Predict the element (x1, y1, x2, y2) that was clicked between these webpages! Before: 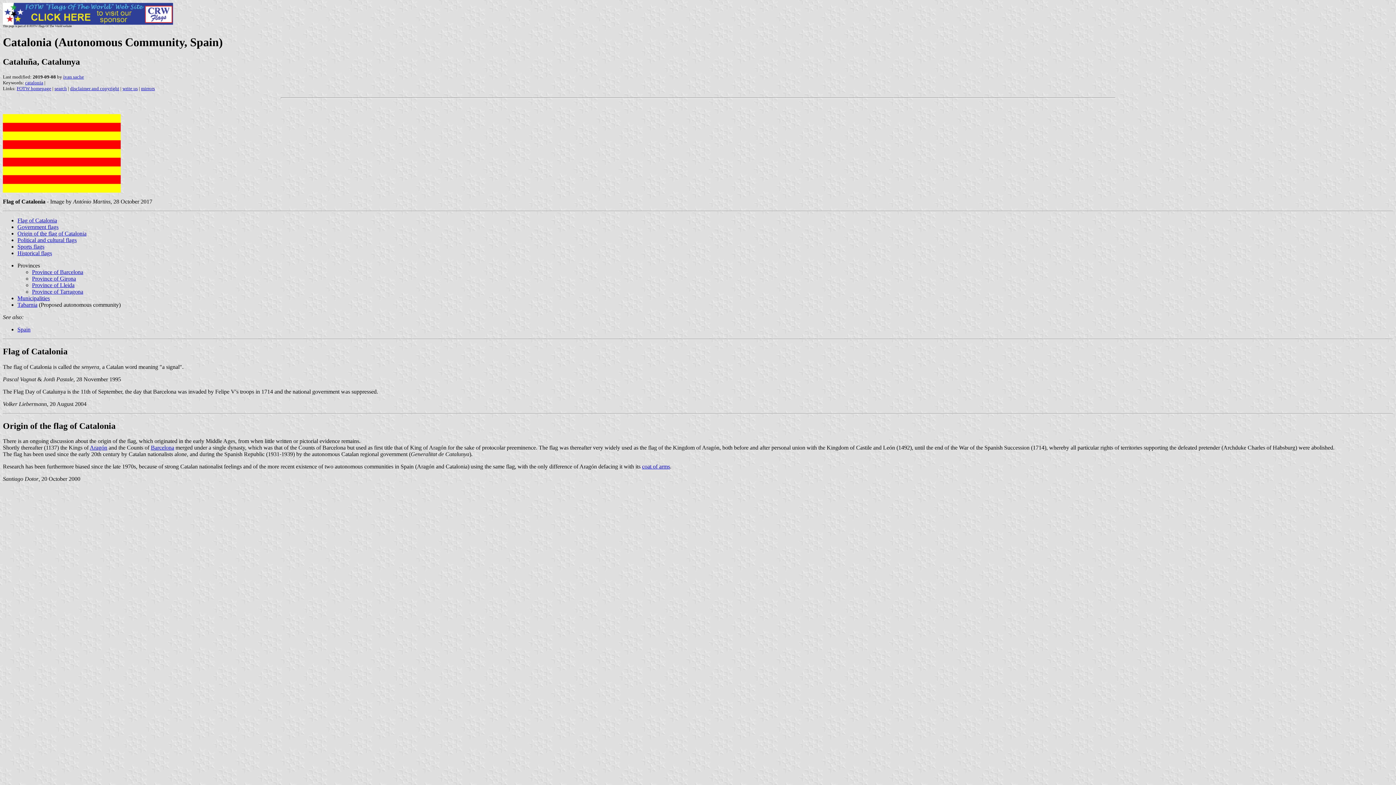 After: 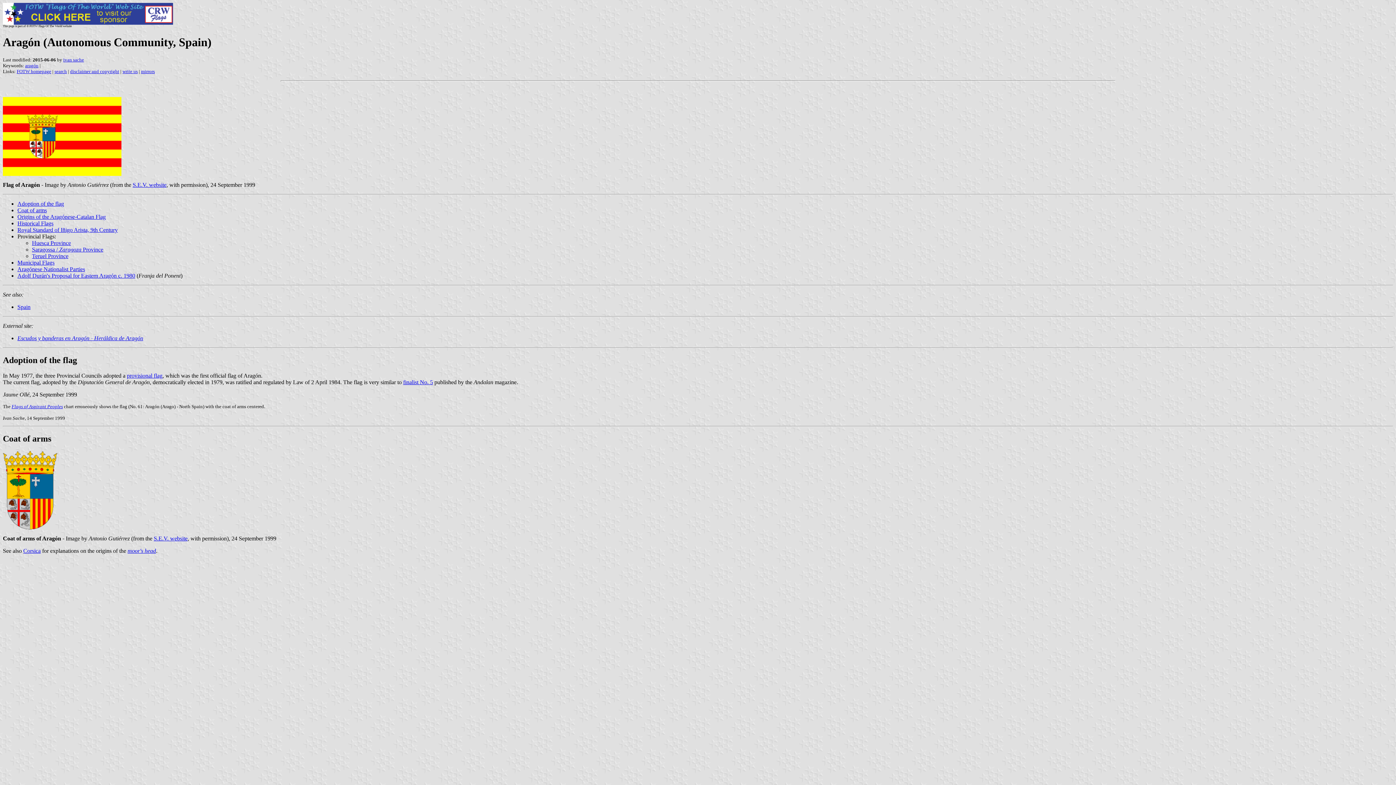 Action: label: Aragón bbox: (89, 444, 107, 451)